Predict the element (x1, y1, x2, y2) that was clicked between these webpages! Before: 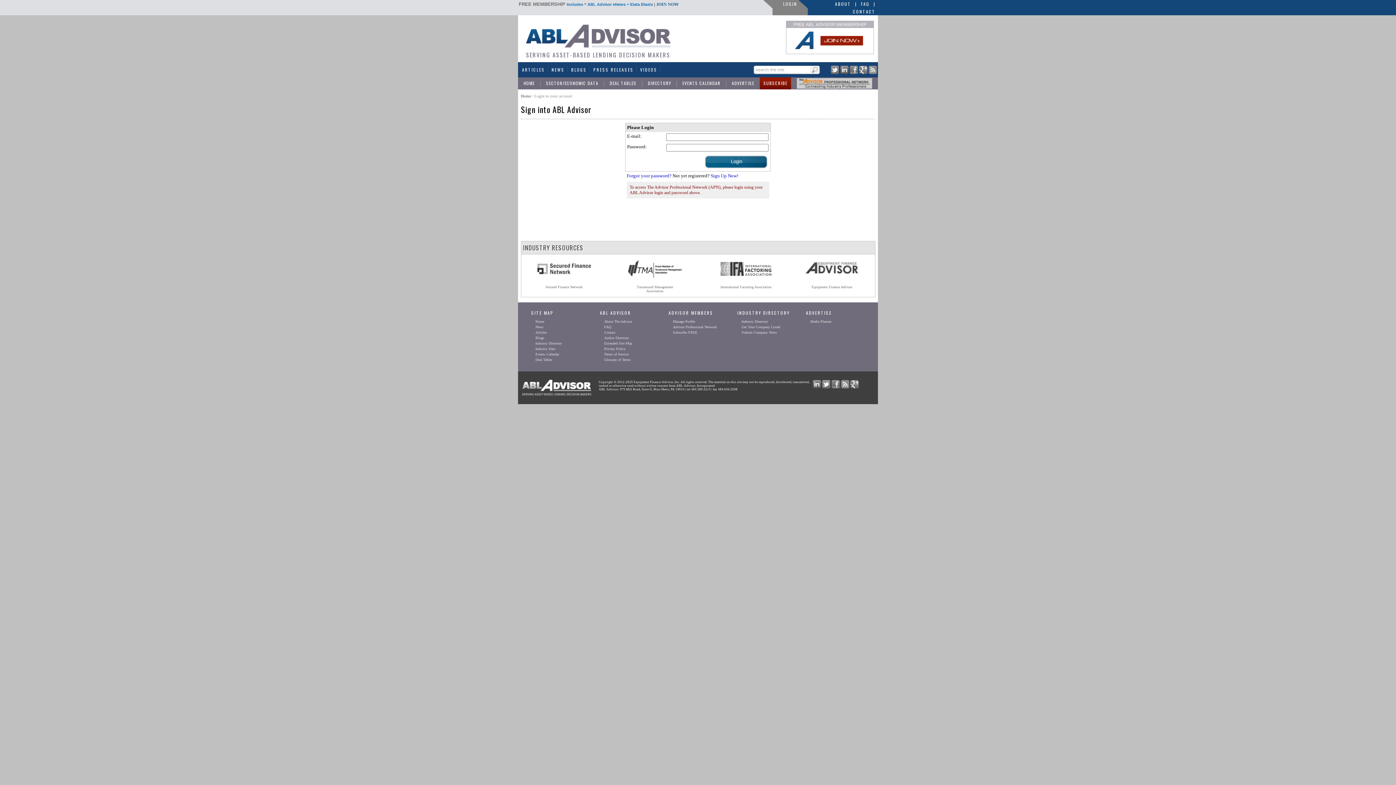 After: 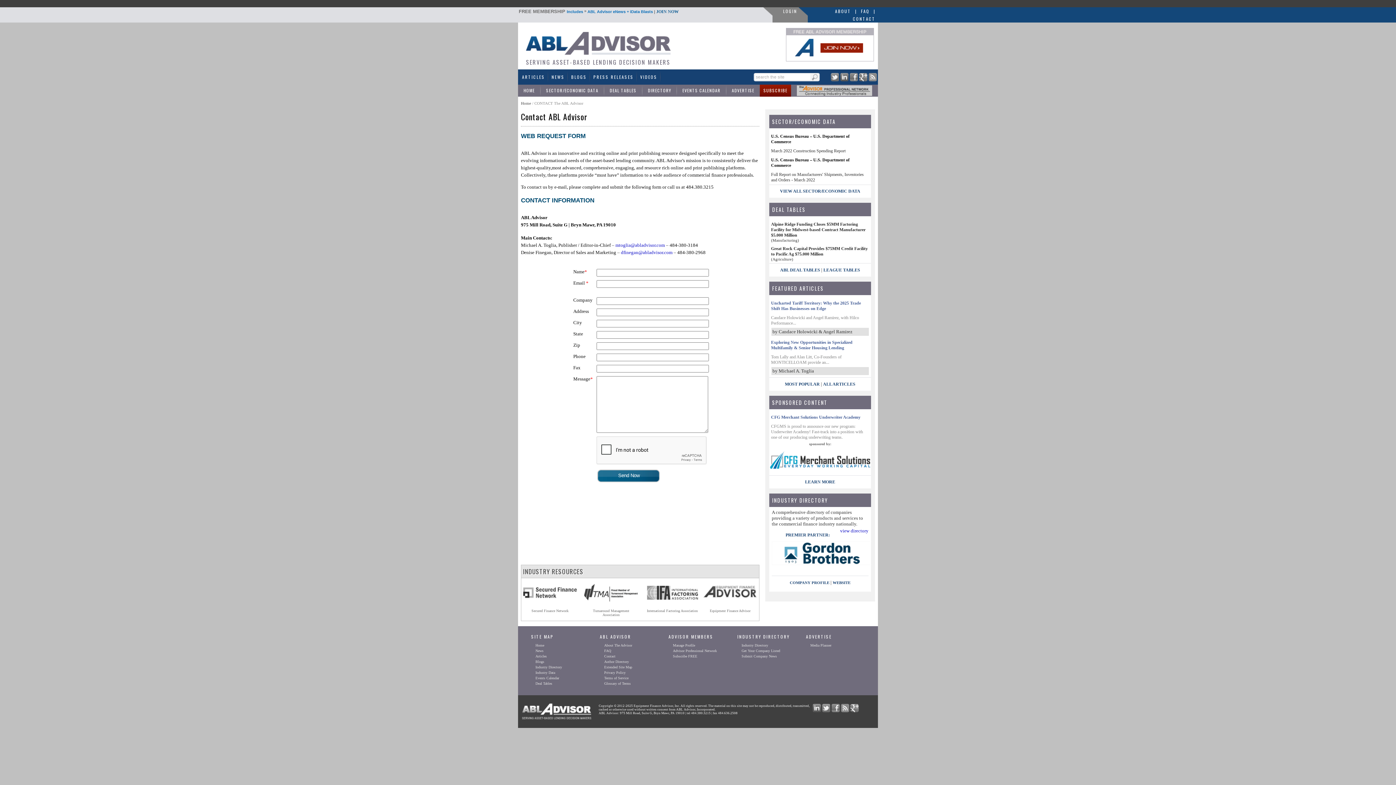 Action: bbox: (604, 330, 615, 334) label: Contact